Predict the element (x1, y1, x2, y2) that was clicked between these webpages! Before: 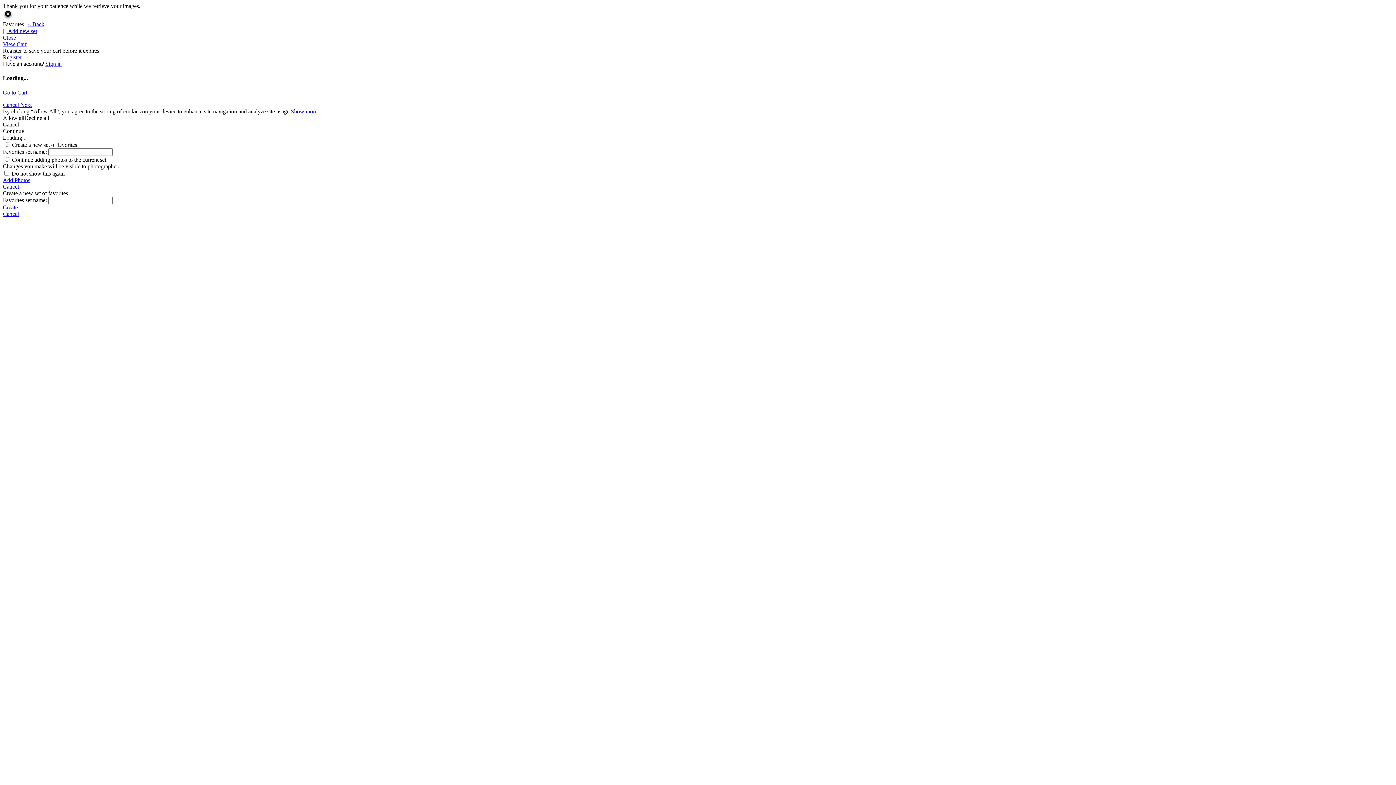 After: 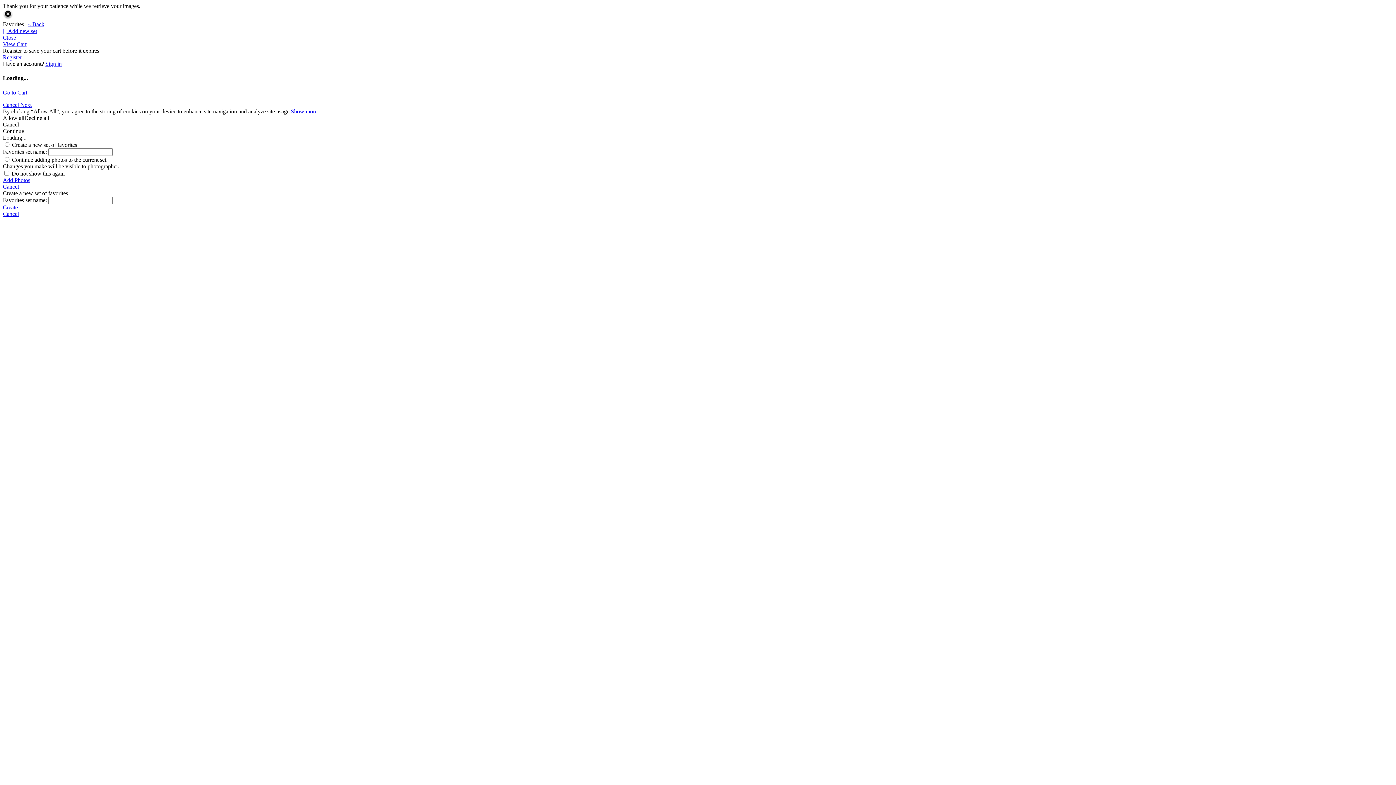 Action: bbox: (2, 34, 16, 40) label: Close